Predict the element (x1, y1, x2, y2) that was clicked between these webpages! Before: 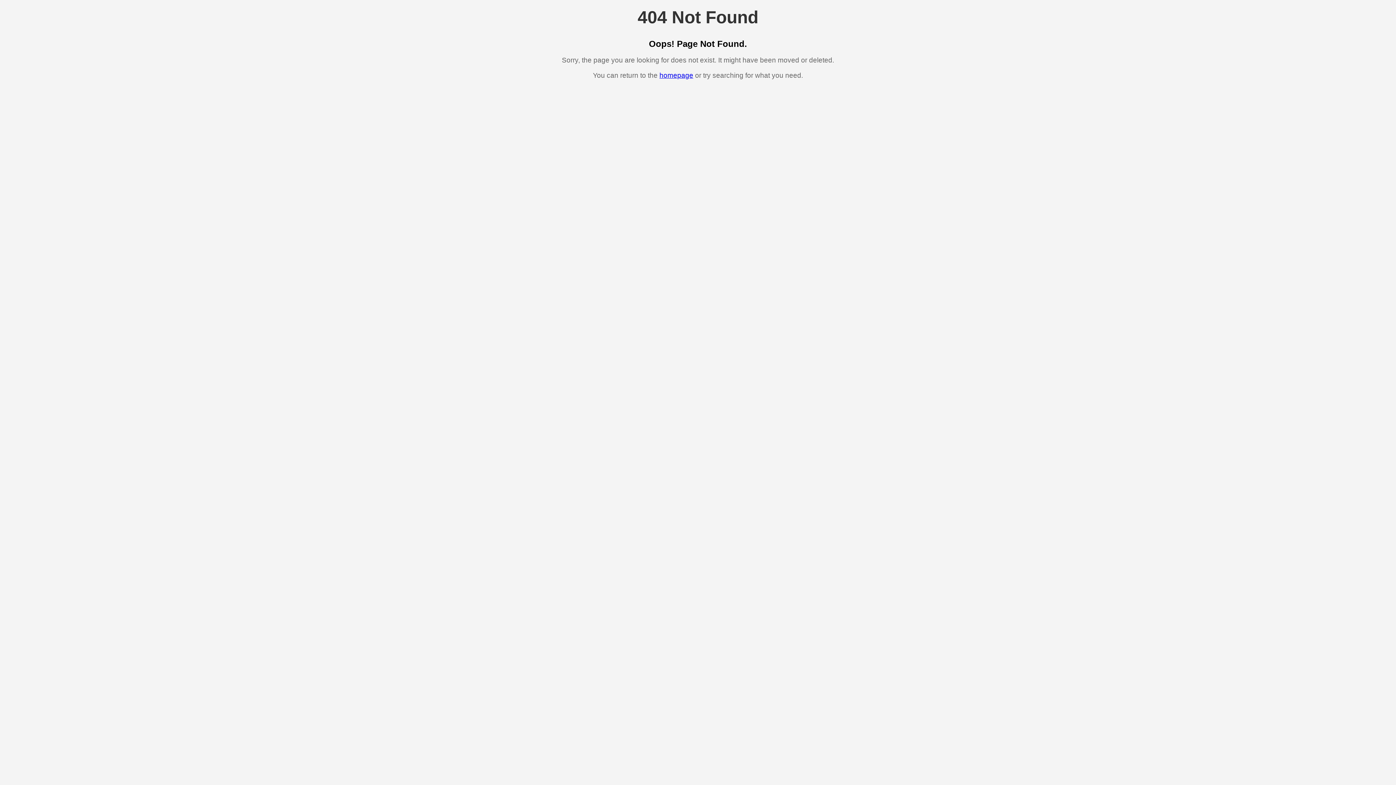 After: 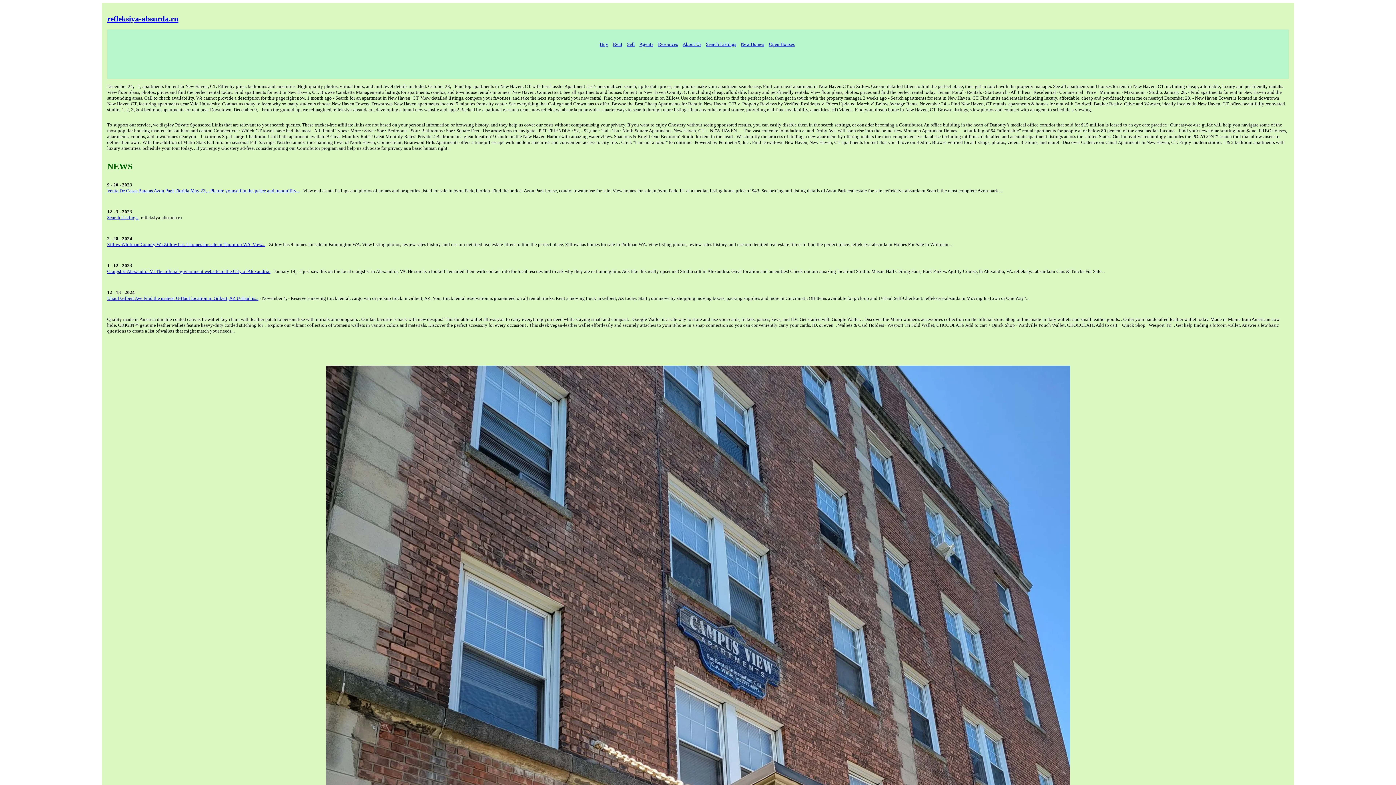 Action: label: homepage bbox: (659, 71, 693, 79)